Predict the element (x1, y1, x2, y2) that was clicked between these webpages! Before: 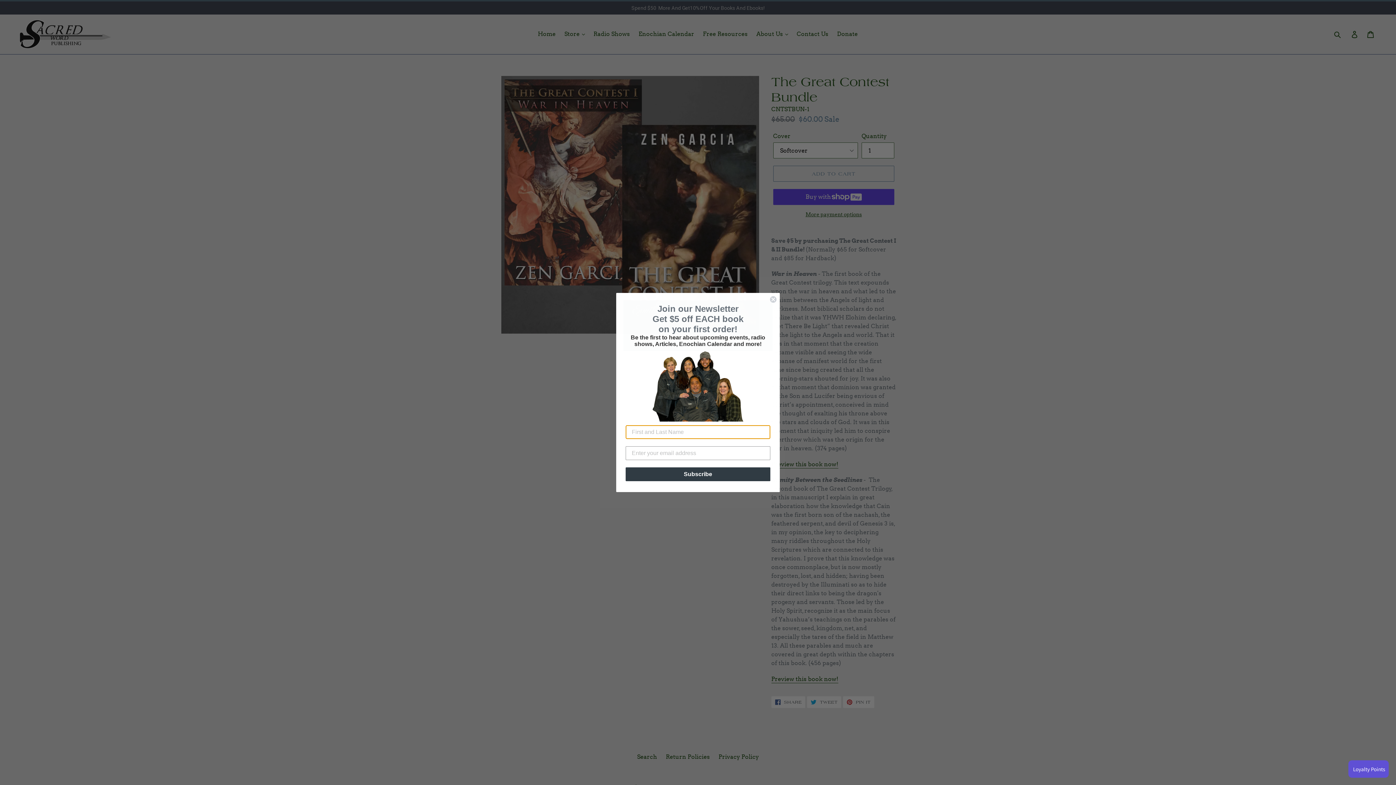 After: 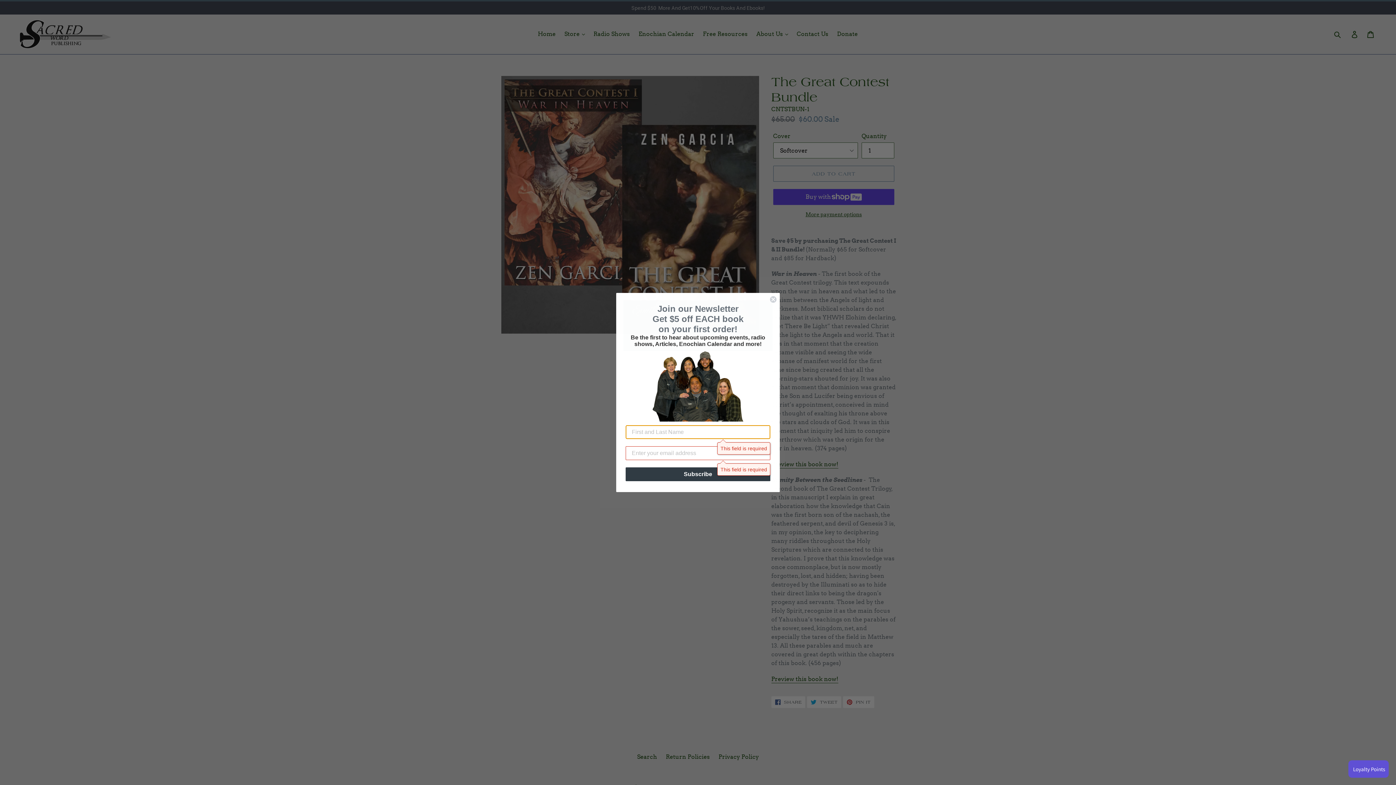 Action: bbox: (625, 445, 770, 459) label: Subscribe